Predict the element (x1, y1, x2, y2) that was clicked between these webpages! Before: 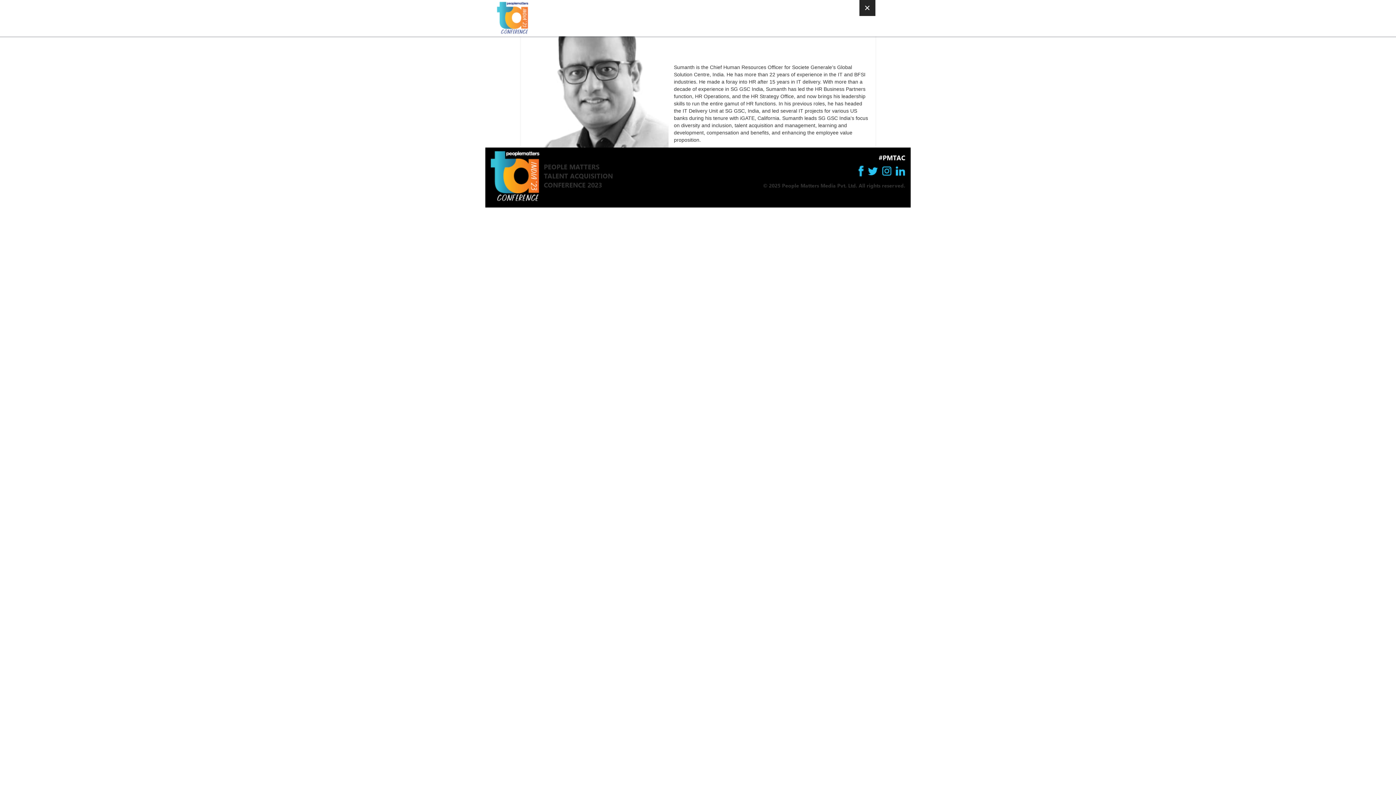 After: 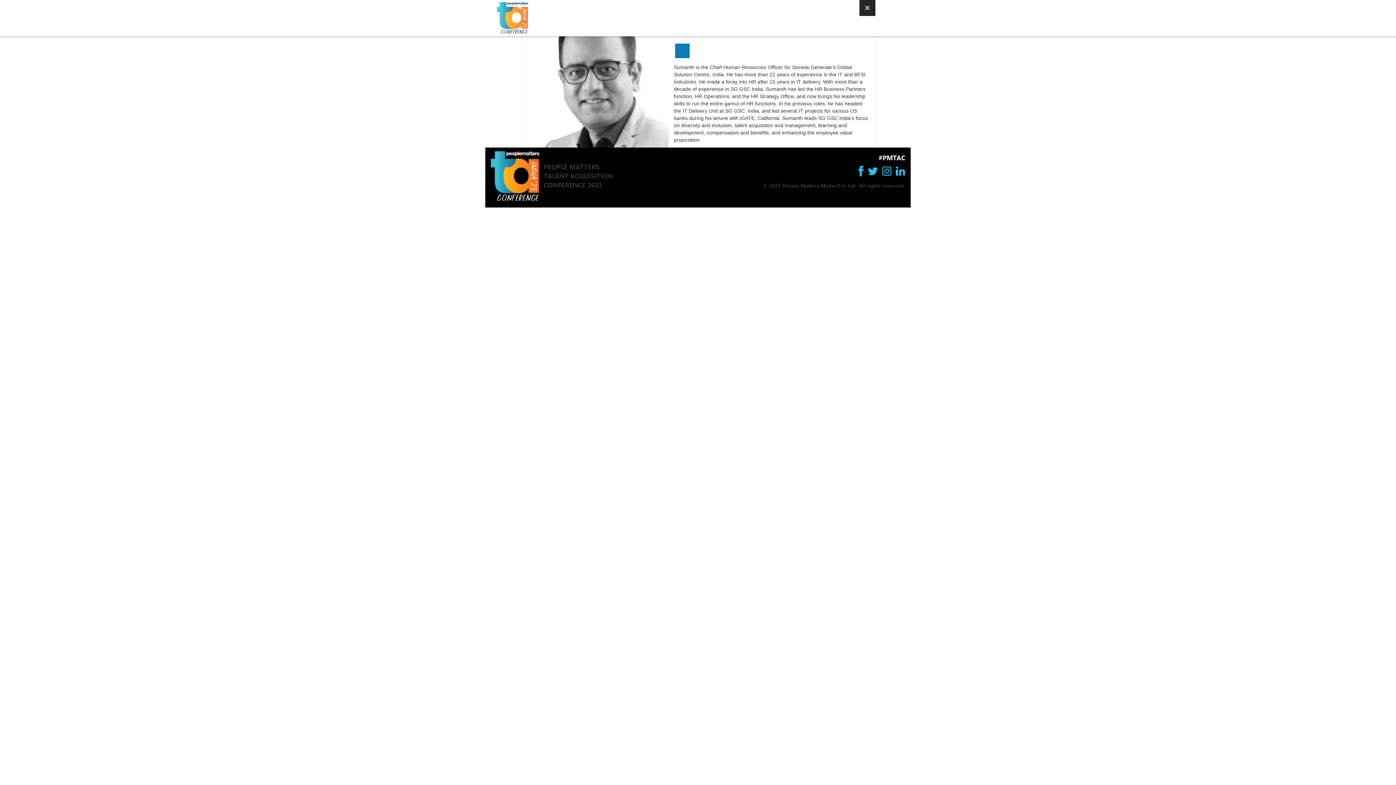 Action: bbox: (675, 43, 689, 58)